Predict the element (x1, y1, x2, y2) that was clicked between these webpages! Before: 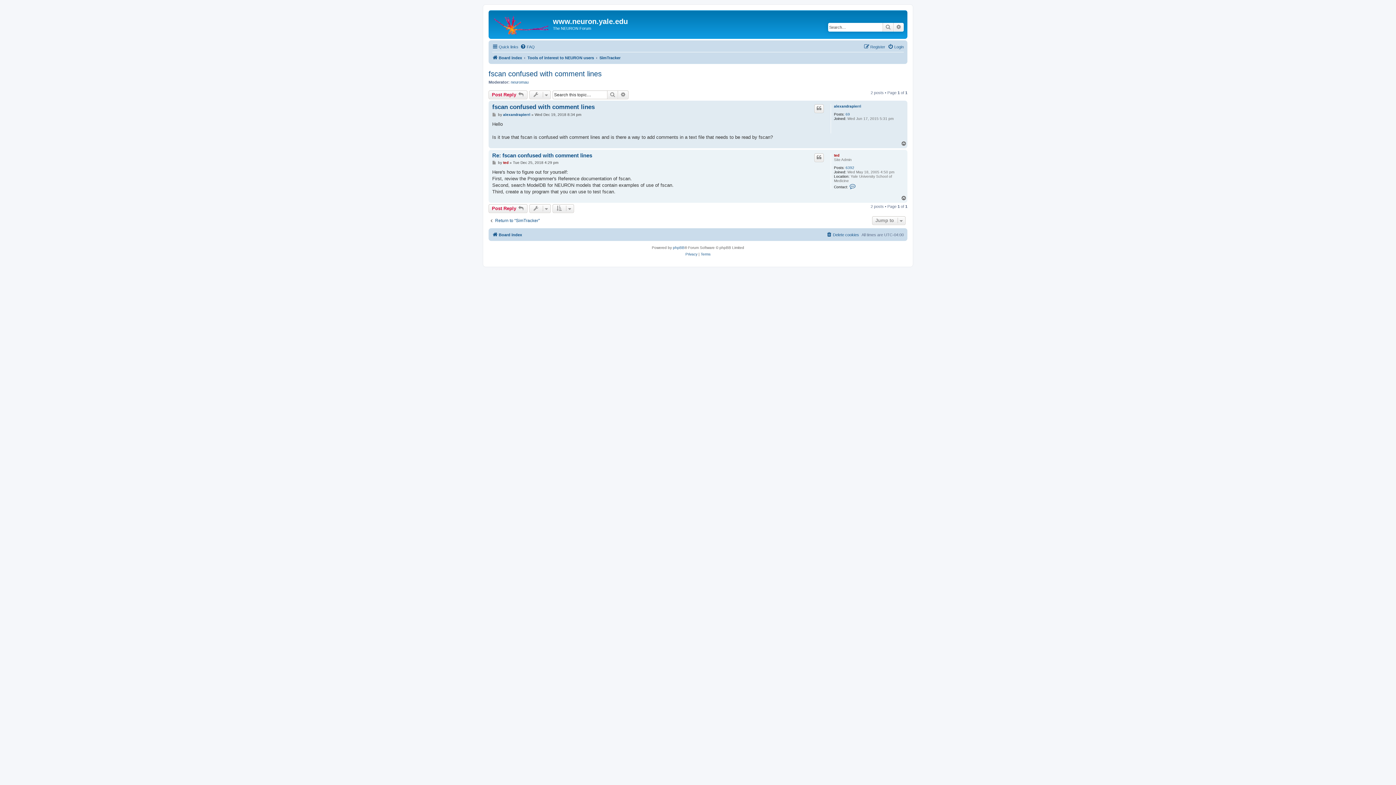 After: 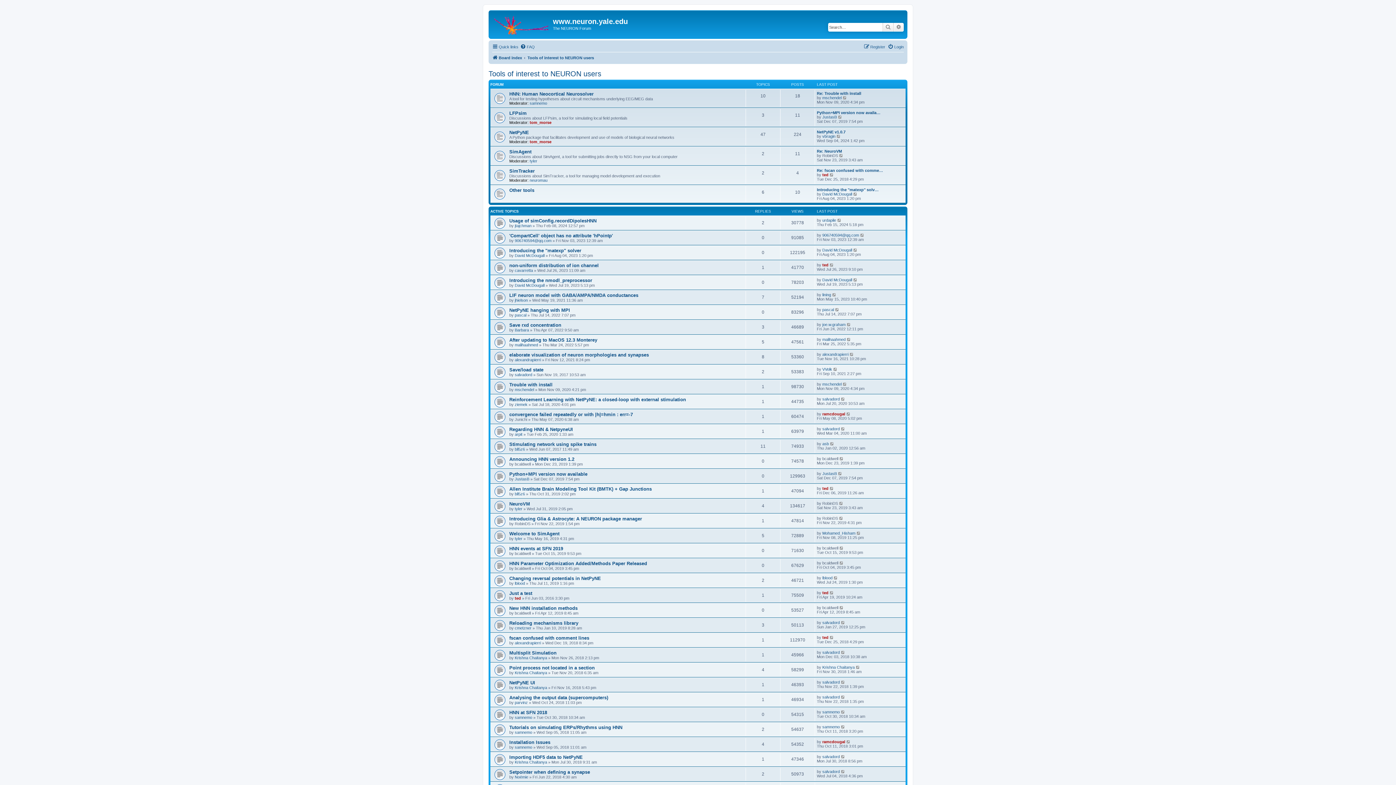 Action: label: Tools of interest to NEURON users bbox: (527, 53, 594, 62)